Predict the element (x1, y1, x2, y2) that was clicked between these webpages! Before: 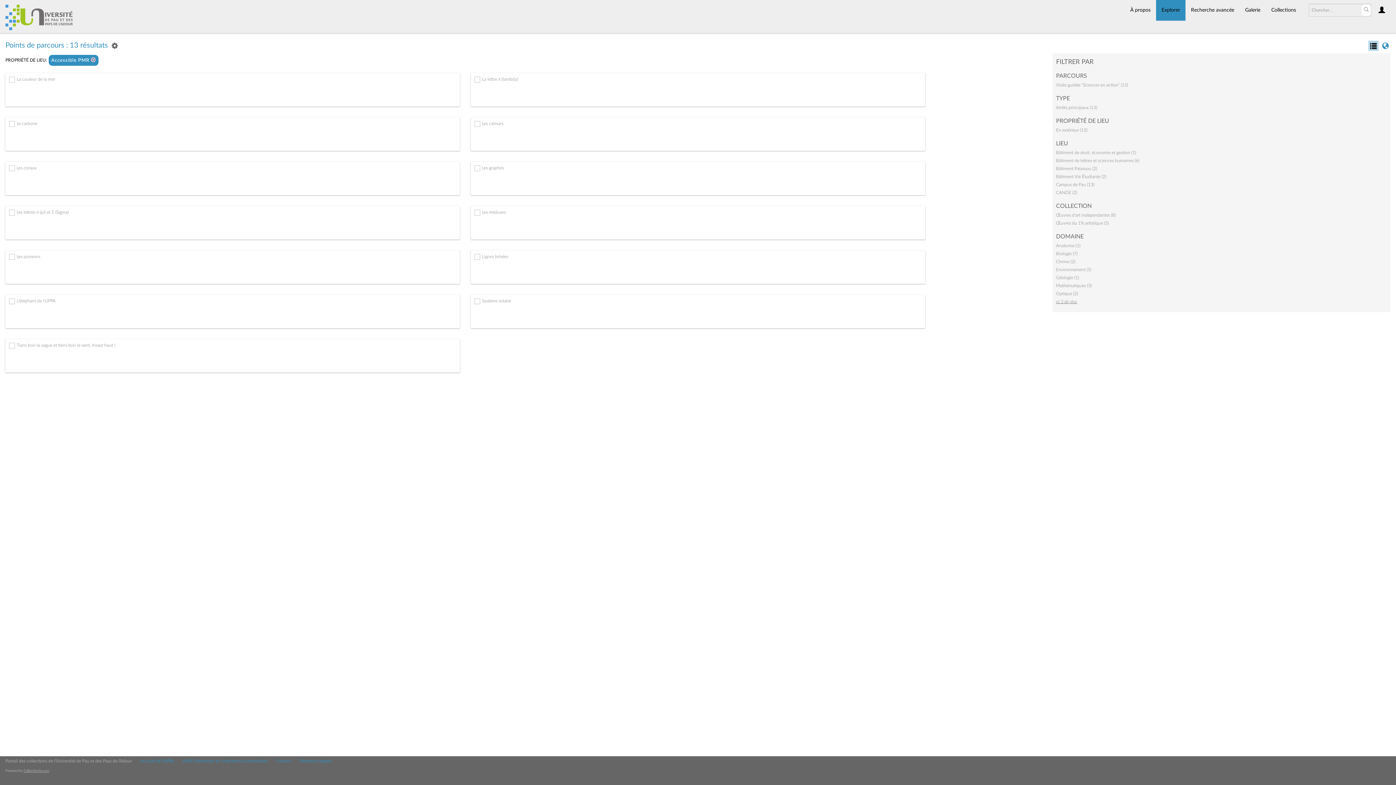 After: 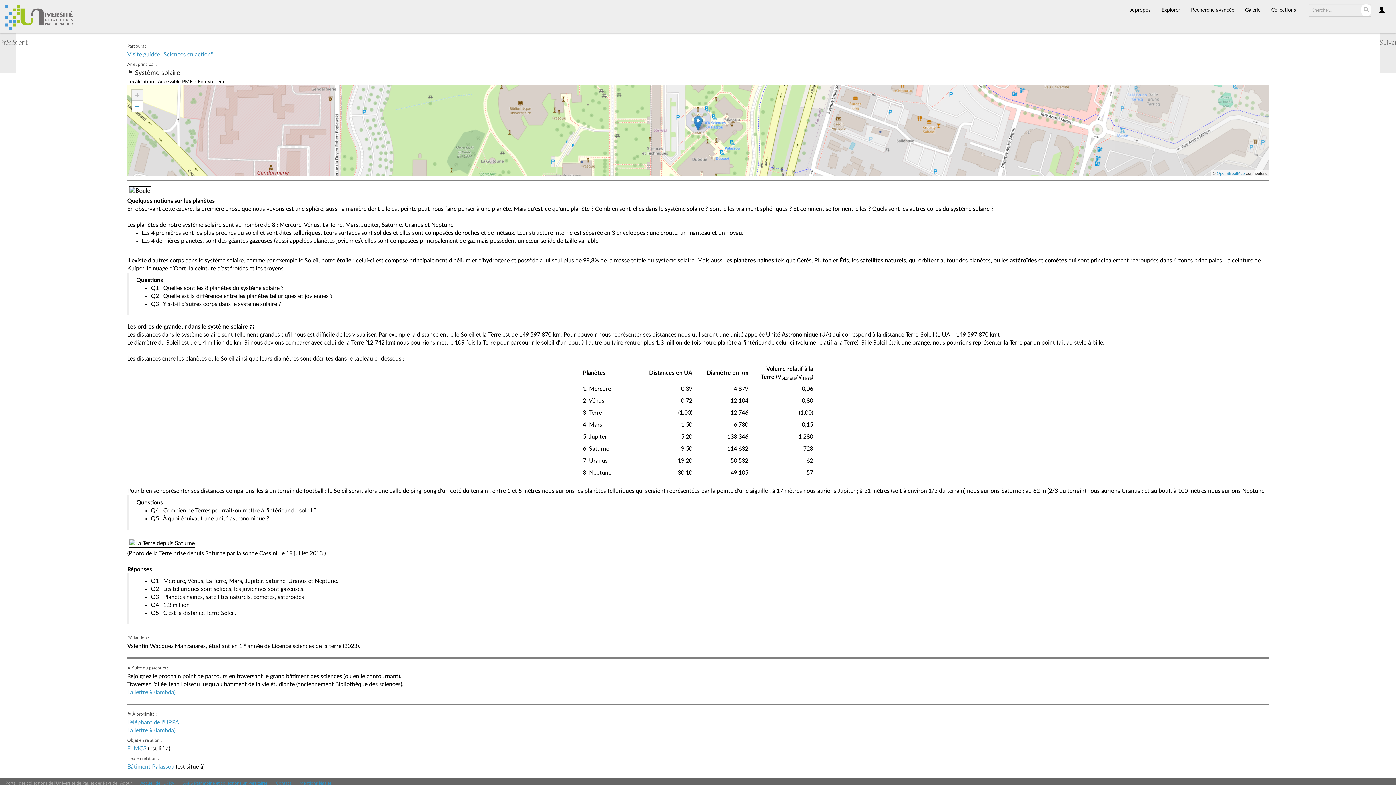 Action: bbox: (482, 298, 511, 303) label: Système solaire